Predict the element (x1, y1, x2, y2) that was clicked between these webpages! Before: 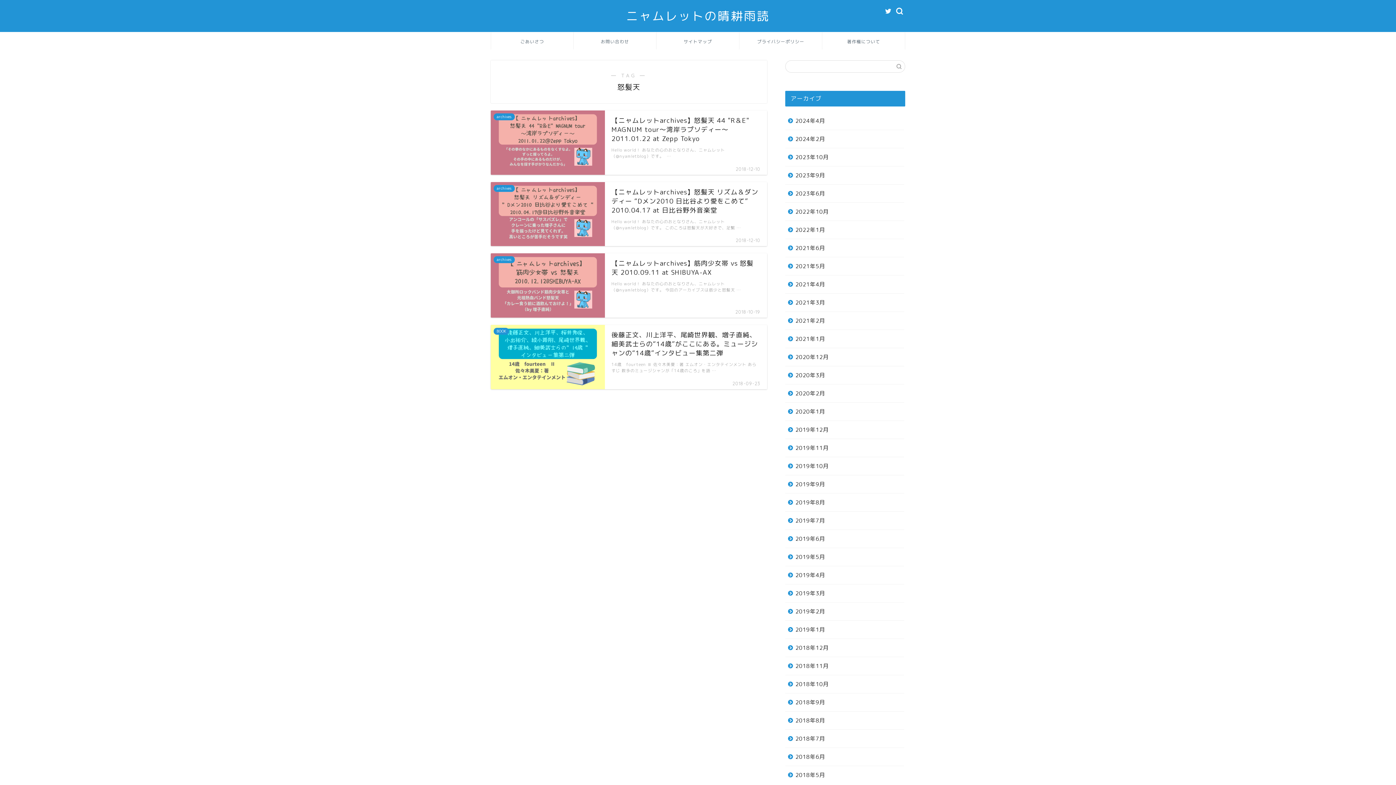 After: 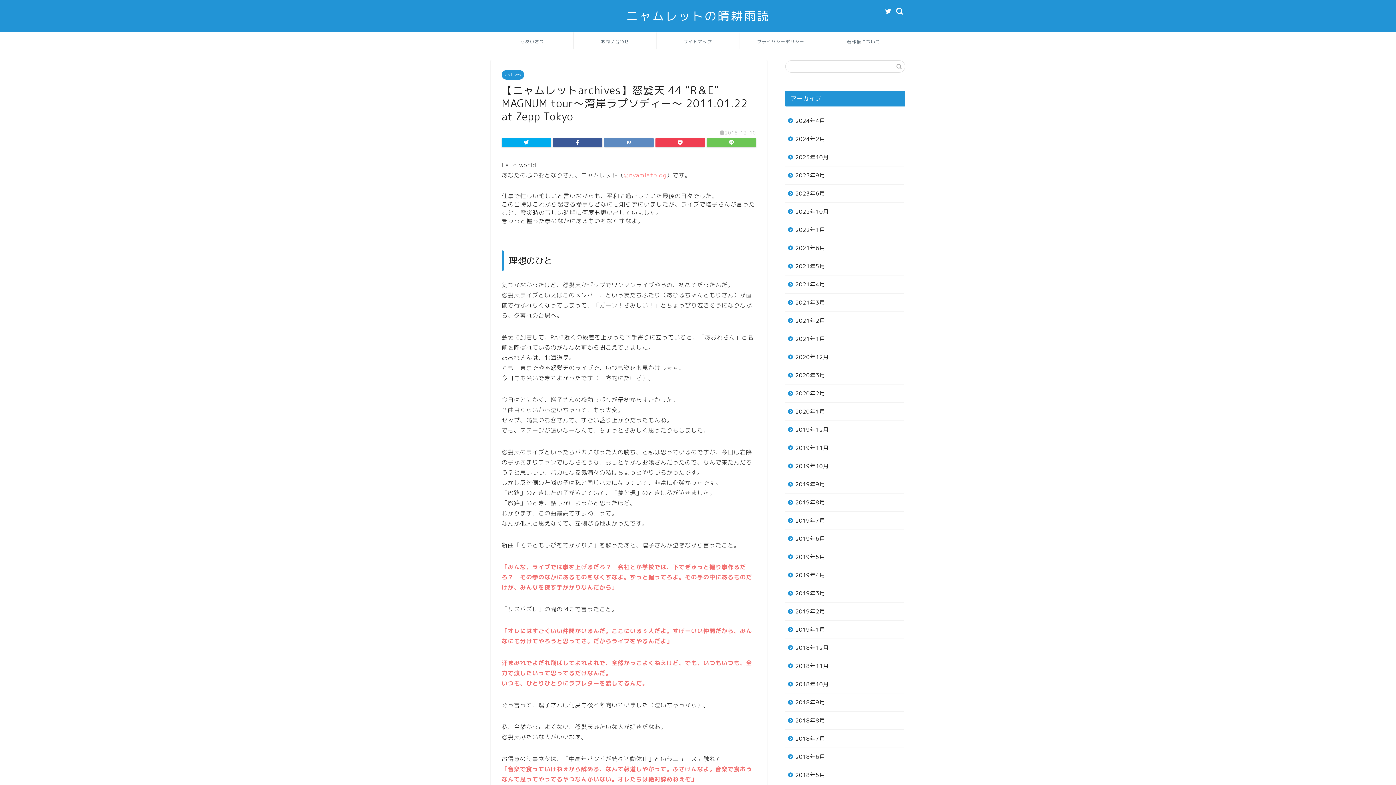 Action: bbox: (490, 110, 767, 174) label: archives
【ニャムレットarchives】怒髪天 44 "R＆E" MAGNUM tour～湾岸ラプソディー～ 2011.01.22 at Zepp Tokyo
2018-12-10
Hello world！ あなたの心のおとなりさん、ニャムレット（@nyamletblog）です。  …